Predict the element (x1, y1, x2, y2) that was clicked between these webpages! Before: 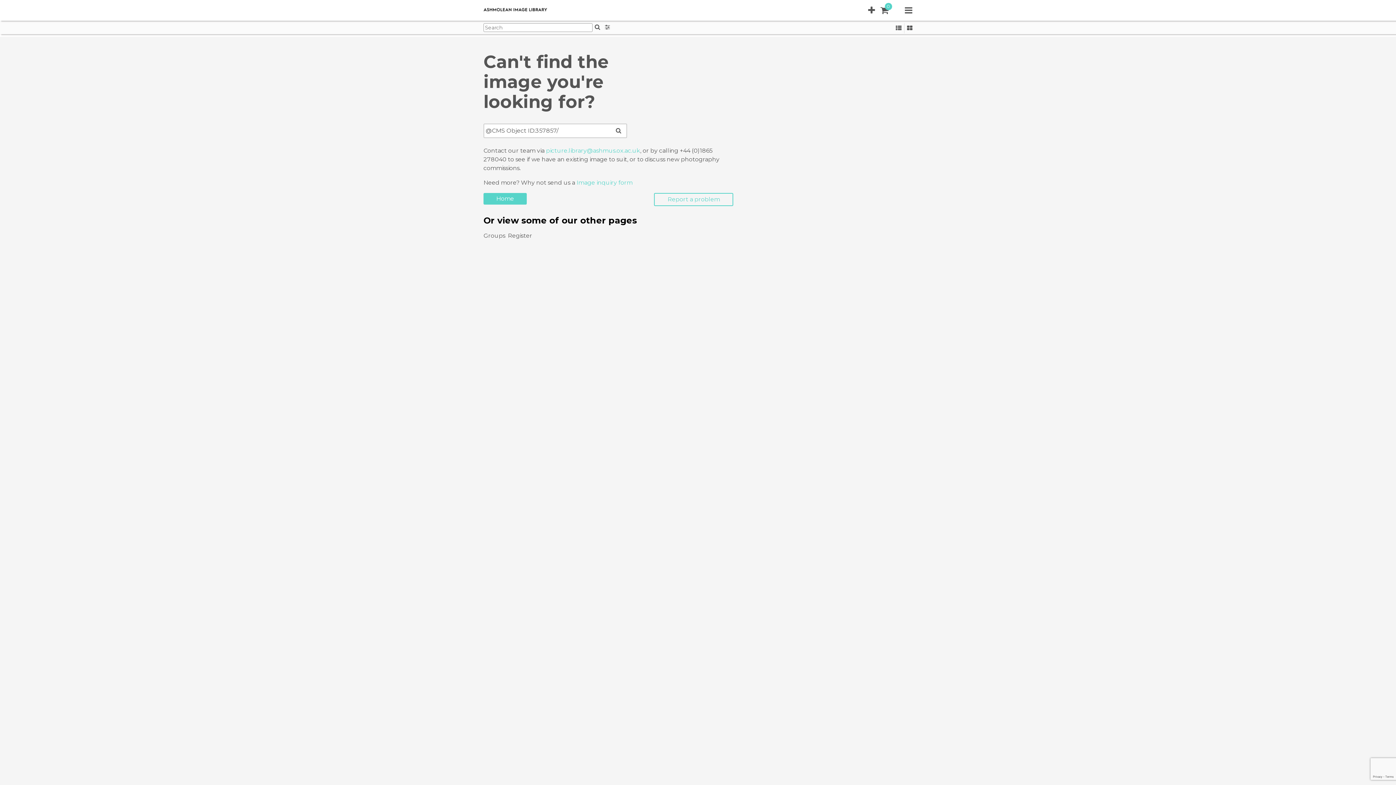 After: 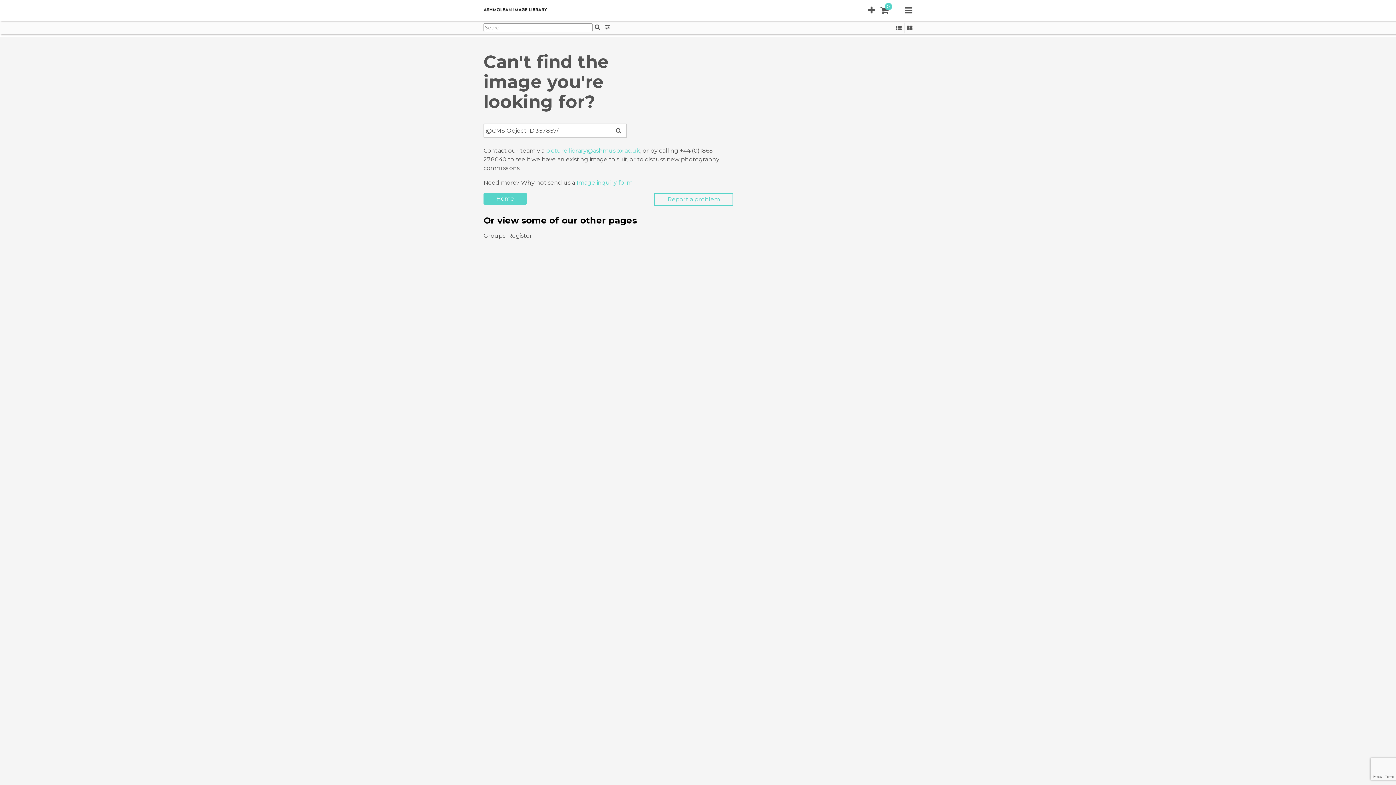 Action: label: Search bbox: (612, 127, 625, 134)